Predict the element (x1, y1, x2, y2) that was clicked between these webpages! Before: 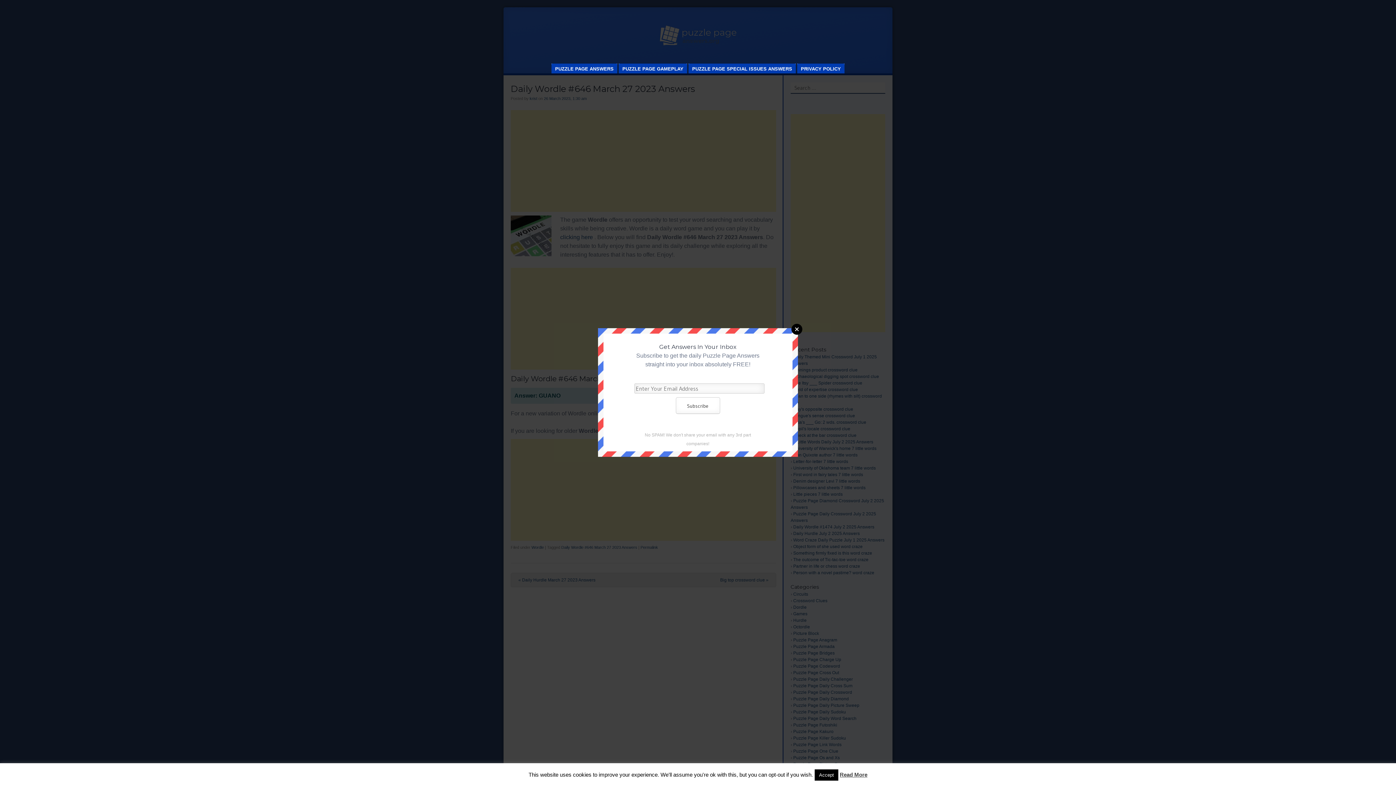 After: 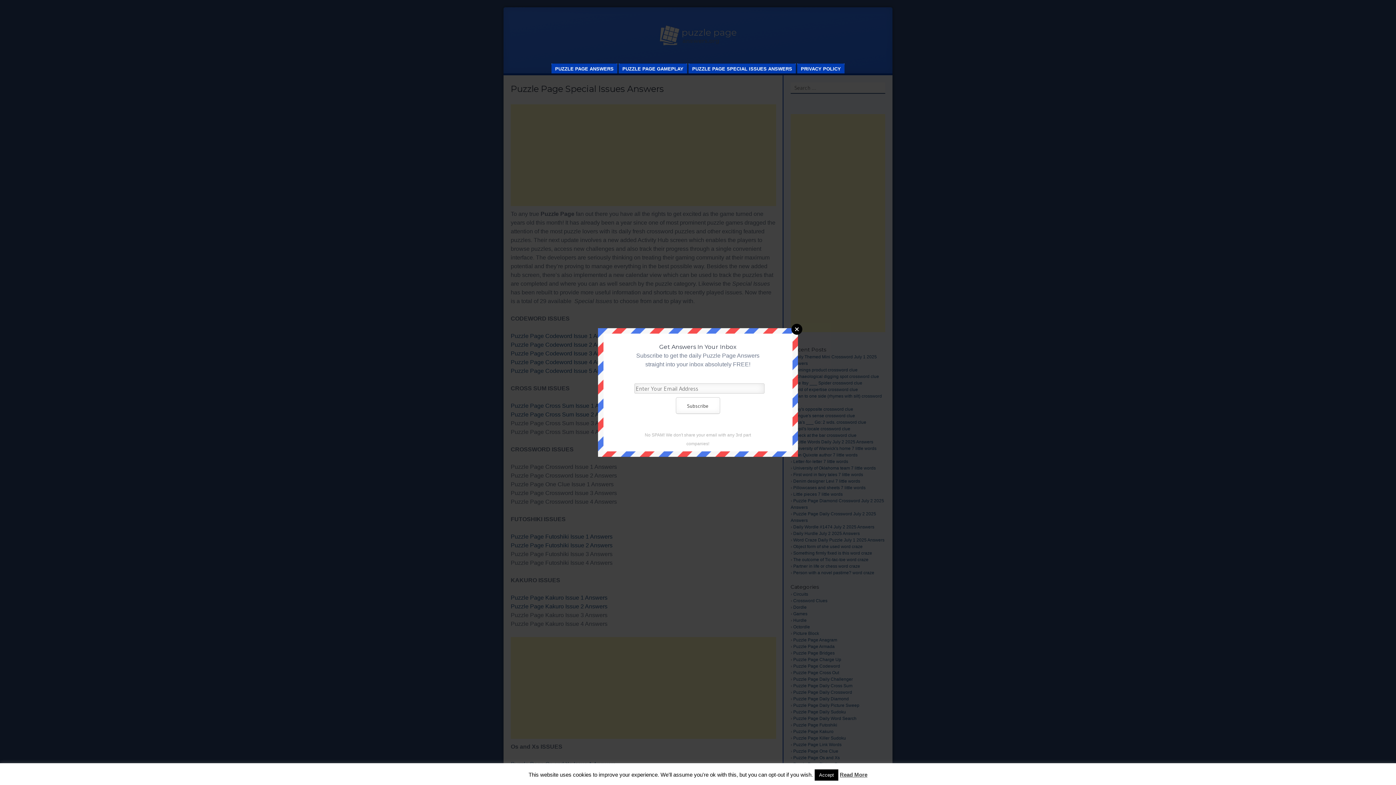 Action: bbox: (688, 63, 796, 73) label: PUZZLE PAGE SPECIAL ISSUES ANSWERS